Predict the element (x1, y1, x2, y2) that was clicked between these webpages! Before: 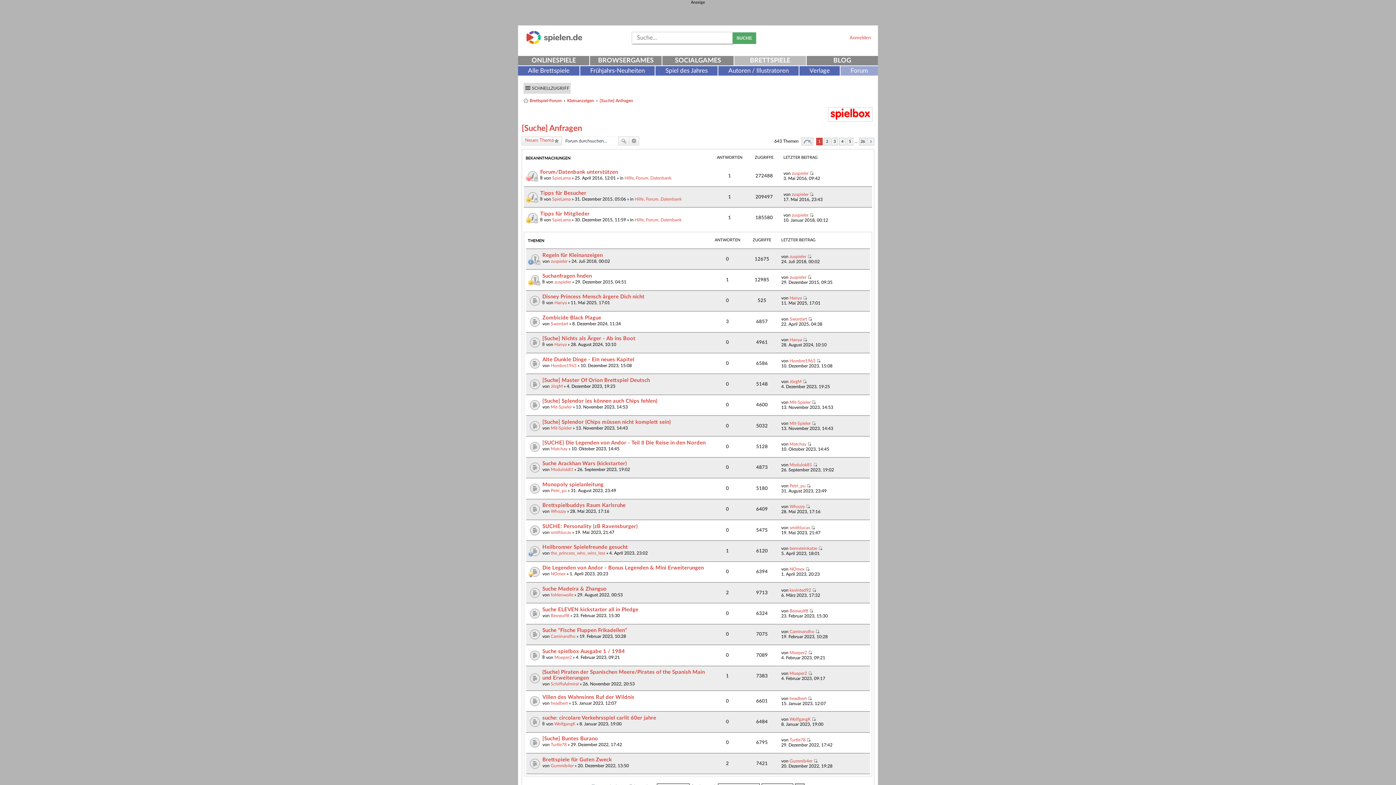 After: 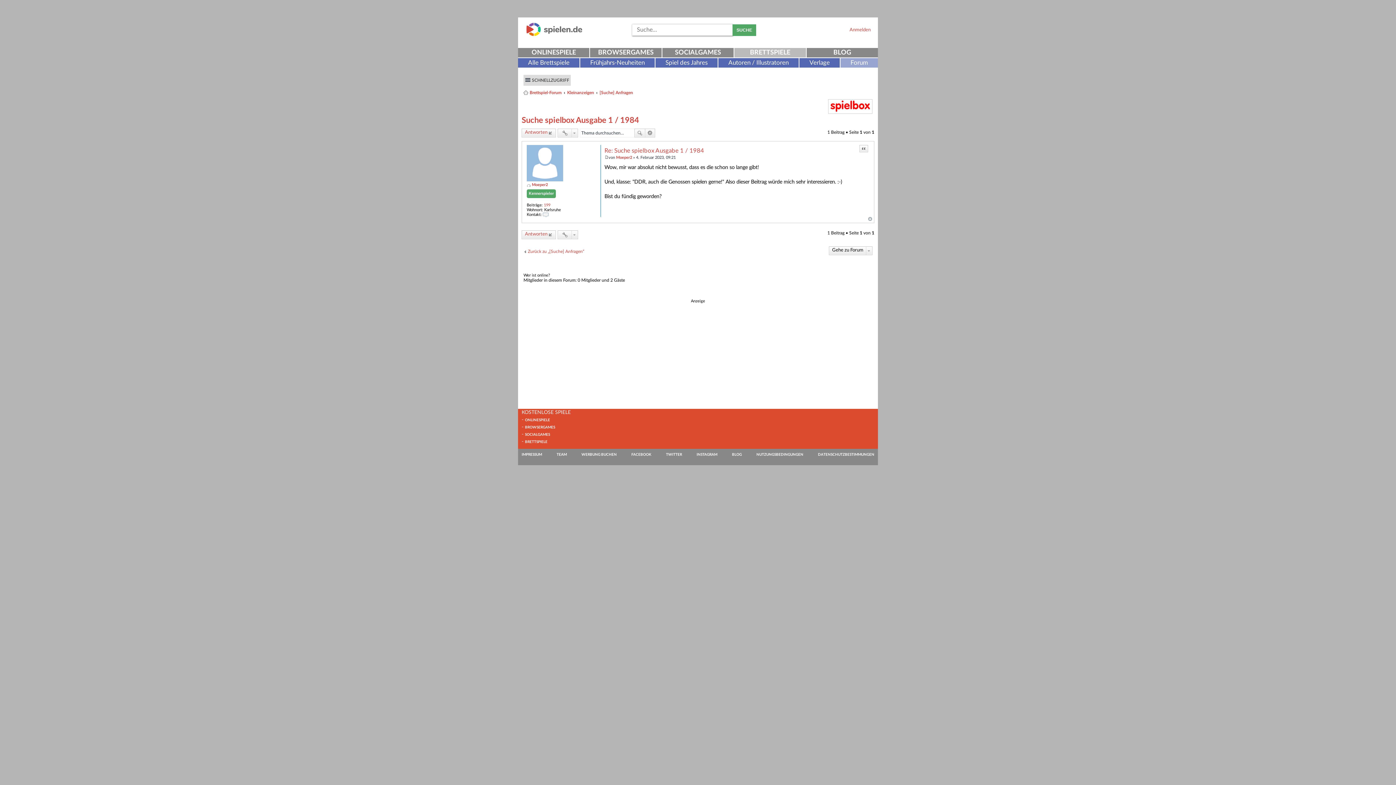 Action: label: Neuester Beitrag bbox: (808, 650, 812, 655)